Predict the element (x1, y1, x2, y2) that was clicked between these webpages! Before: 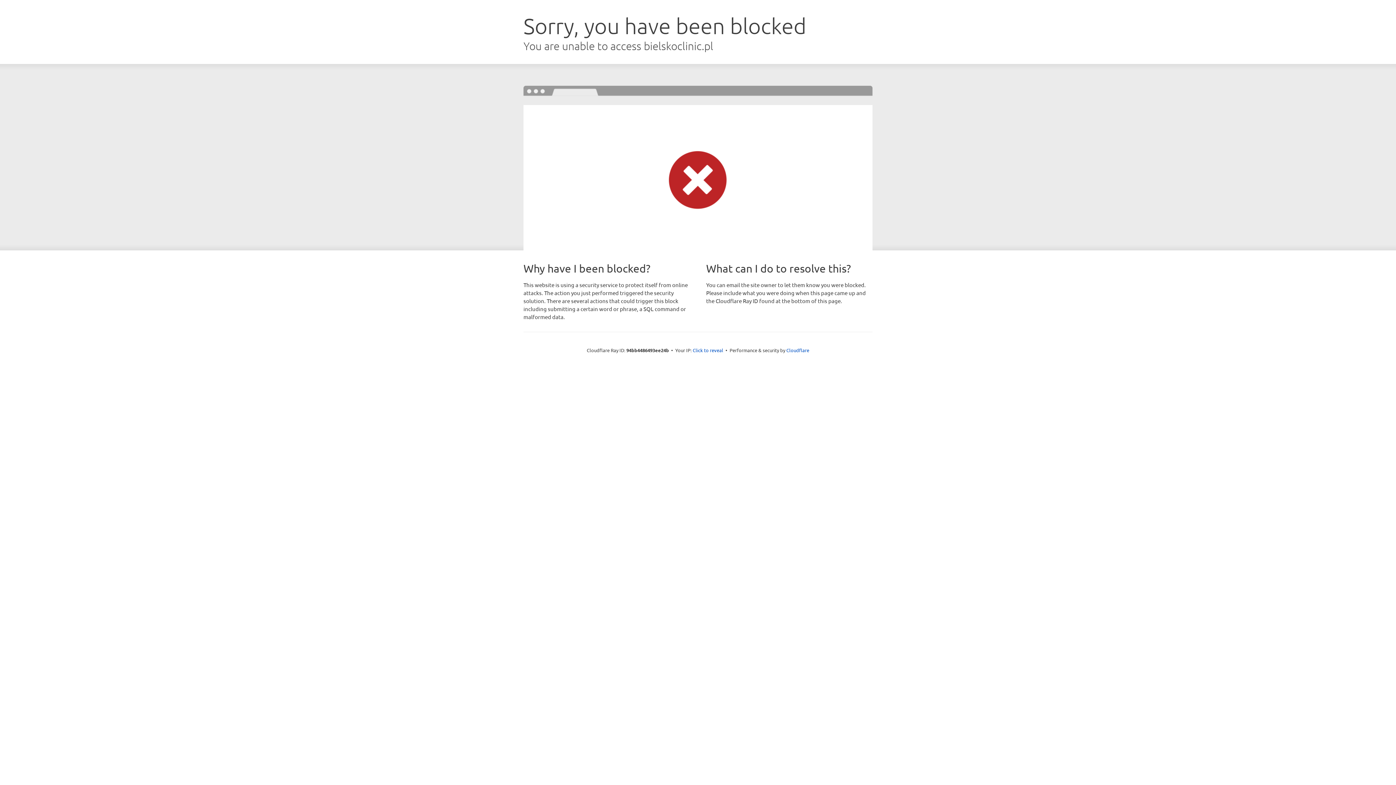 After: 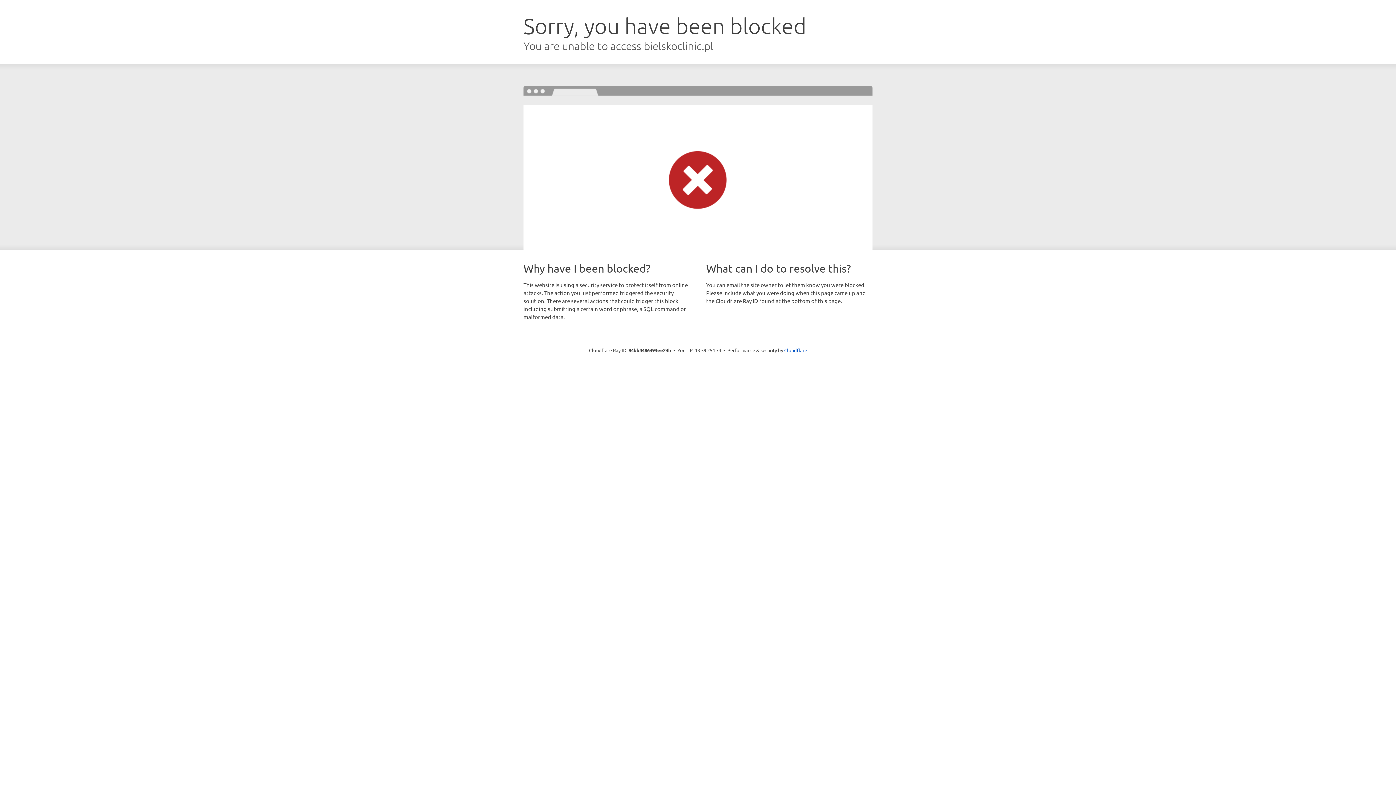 Action: label: Click to reveal bbox: (692, 346, 723, 353)